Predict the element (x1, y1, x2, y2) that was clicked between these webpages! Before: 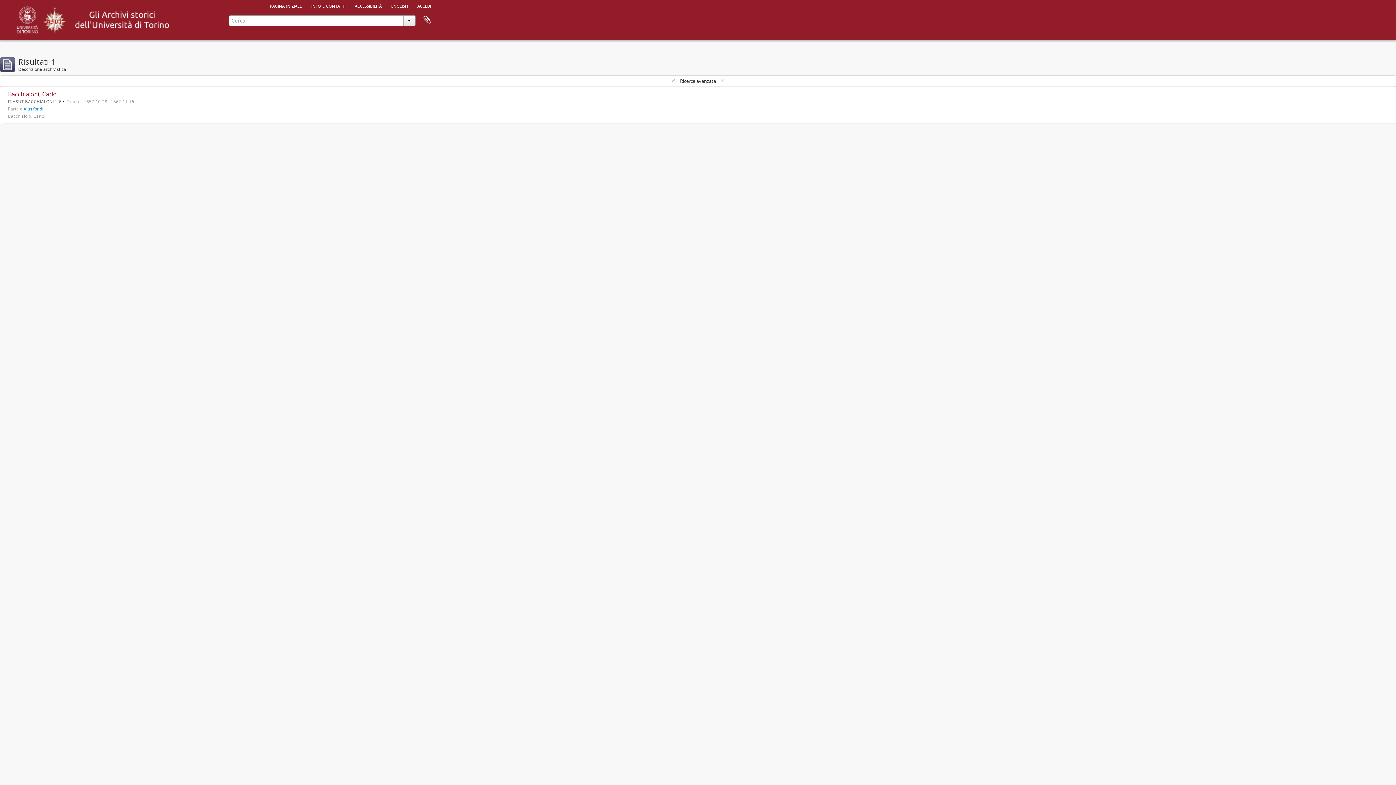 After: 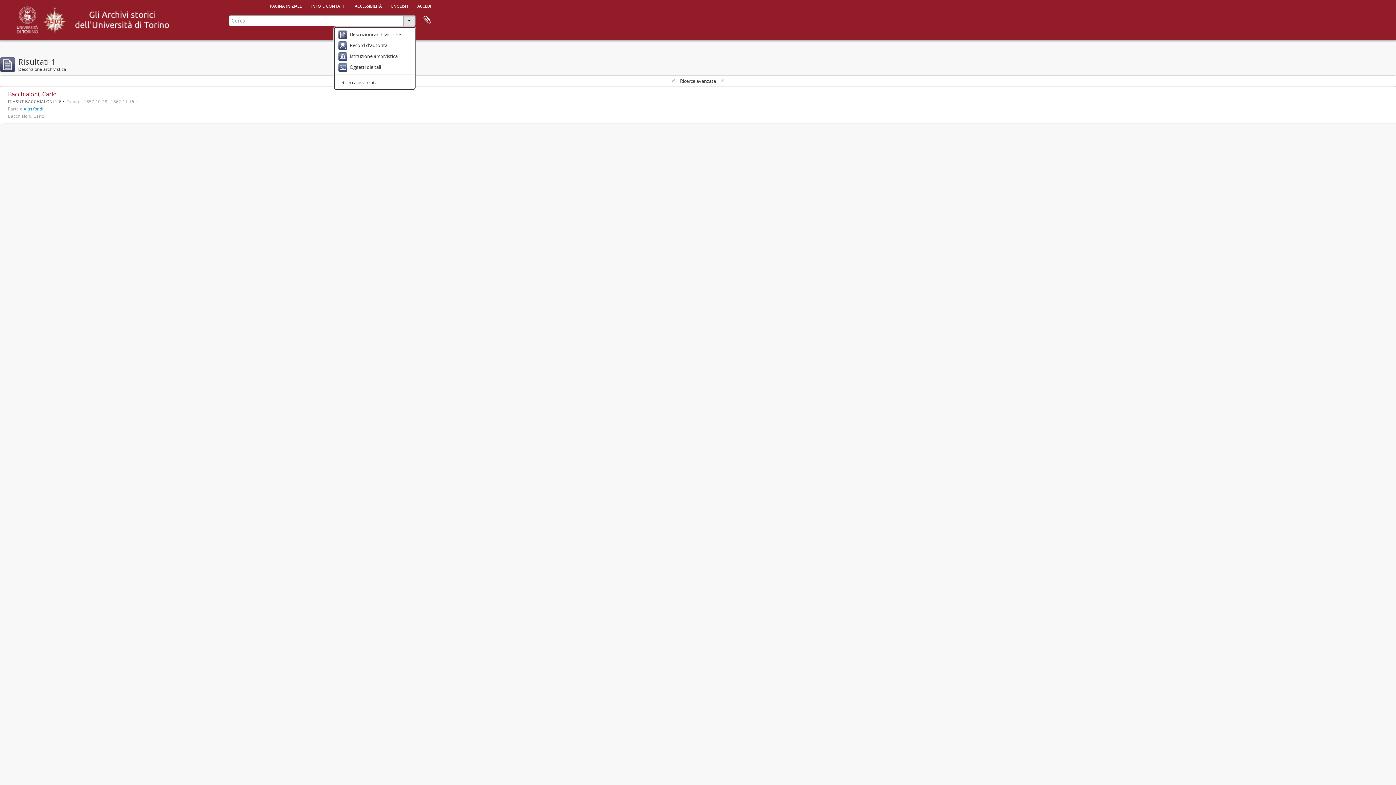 Action: bbox: (403, 15, 415, 26)